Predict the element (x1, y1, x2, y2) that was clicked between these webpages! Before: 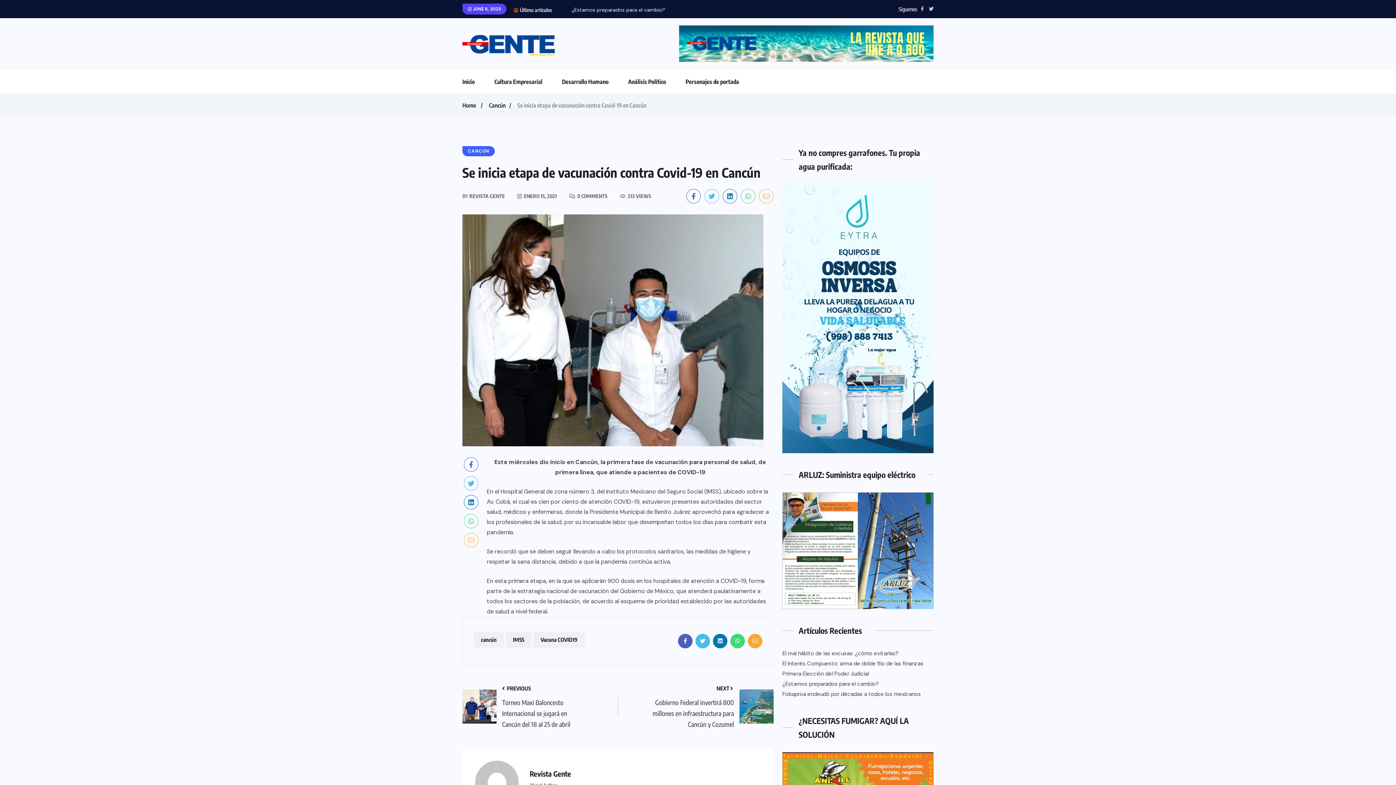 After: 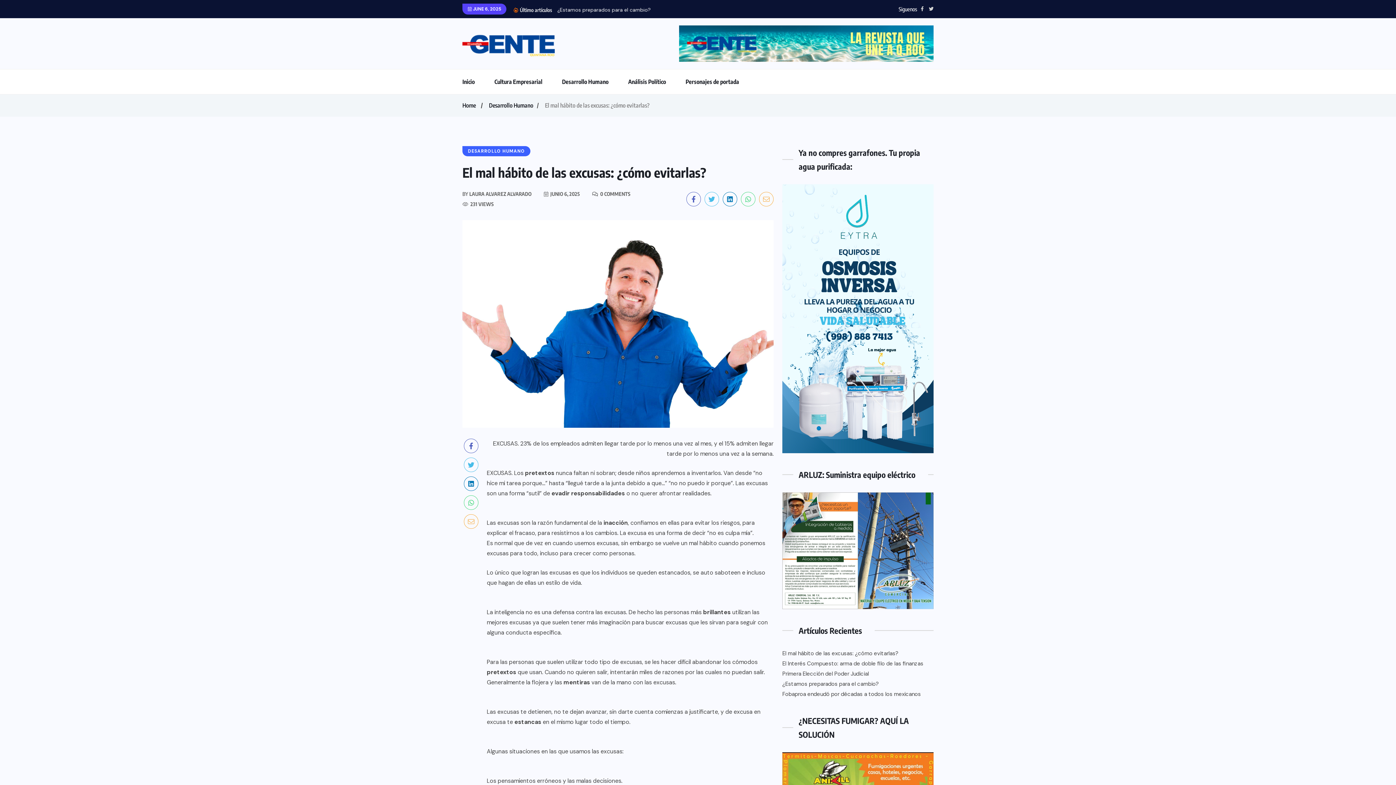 Action: label: El mal hábito de las excusas: ¿cómo evitarlas? bbox: (782, 648, 898, 658)